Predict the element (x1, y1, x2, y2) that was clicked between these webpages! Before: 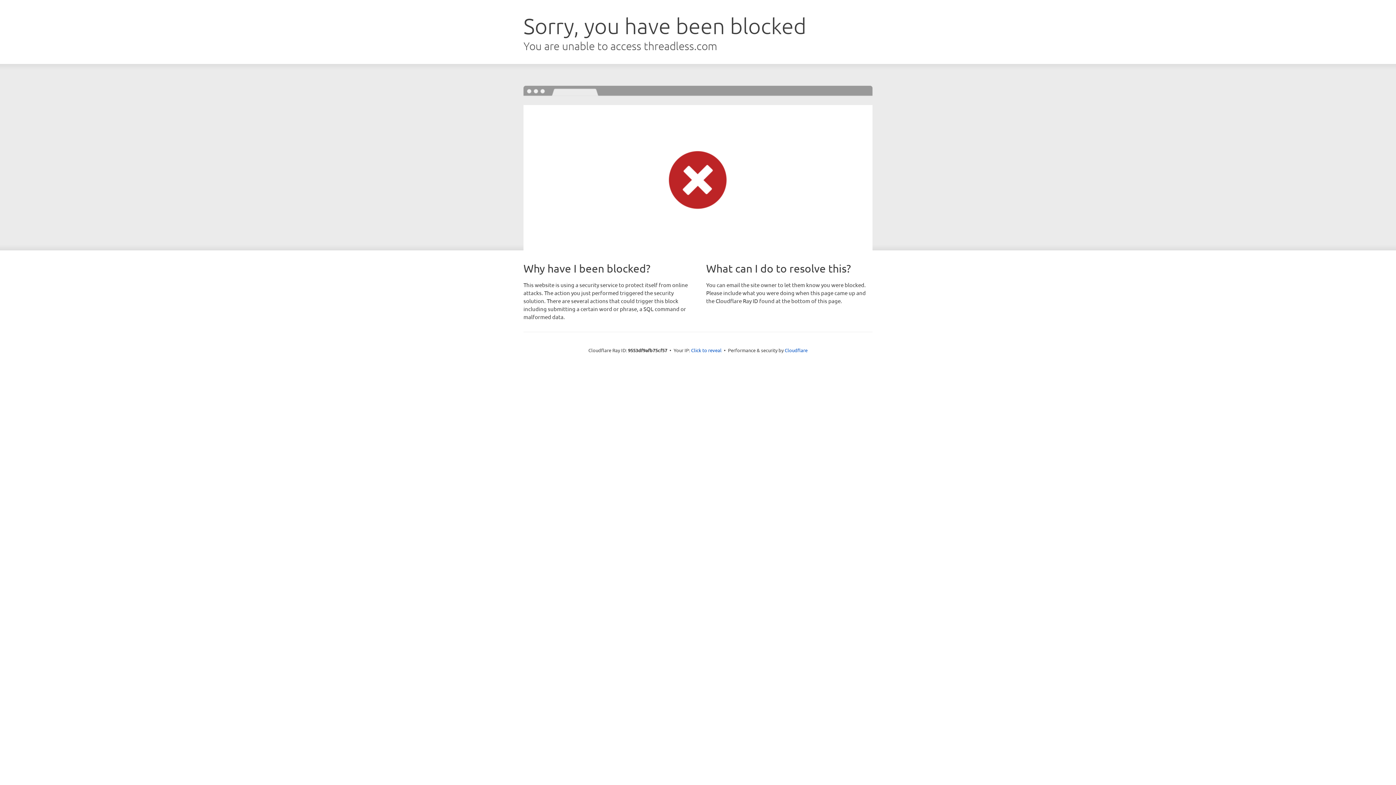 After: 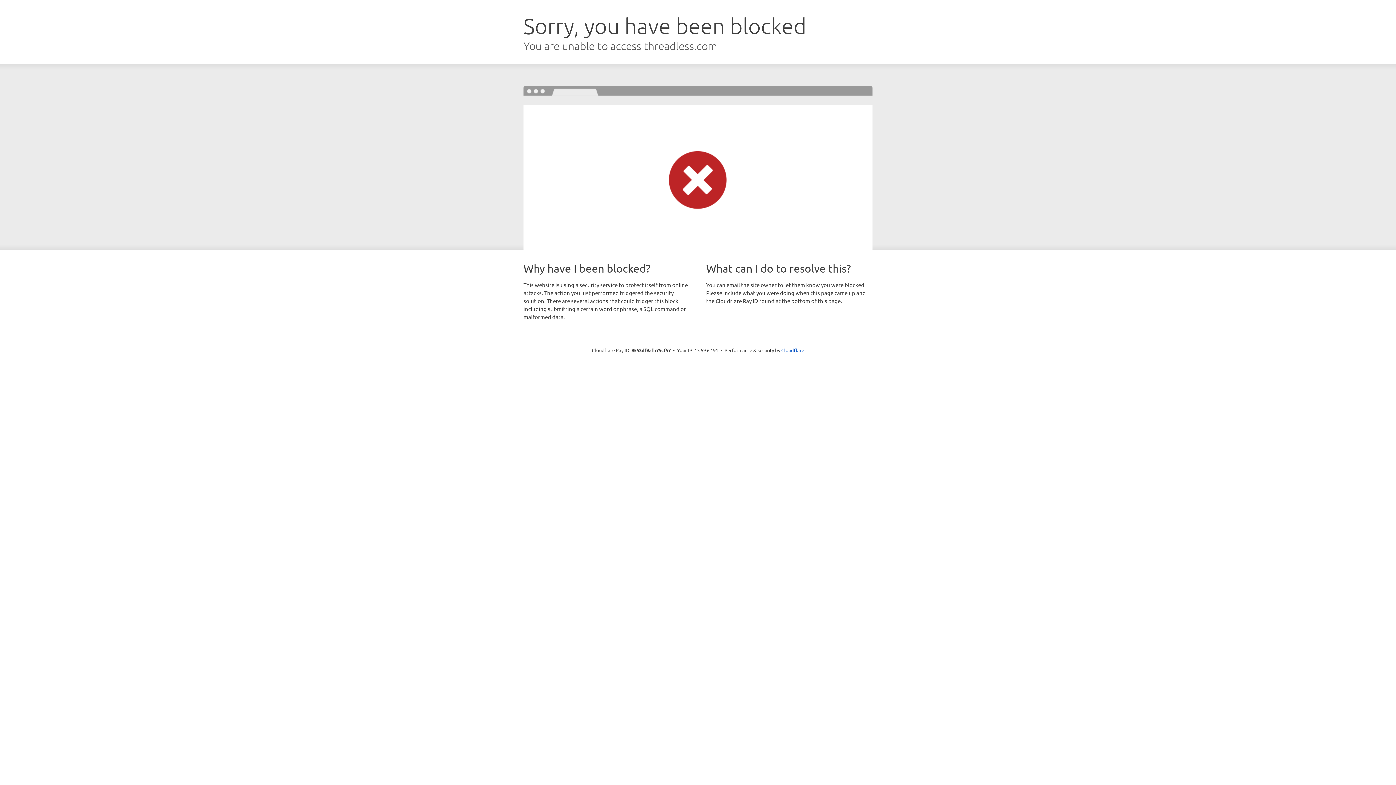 Action: bbox: (691, 346, 721, 353) label: Click to reveal